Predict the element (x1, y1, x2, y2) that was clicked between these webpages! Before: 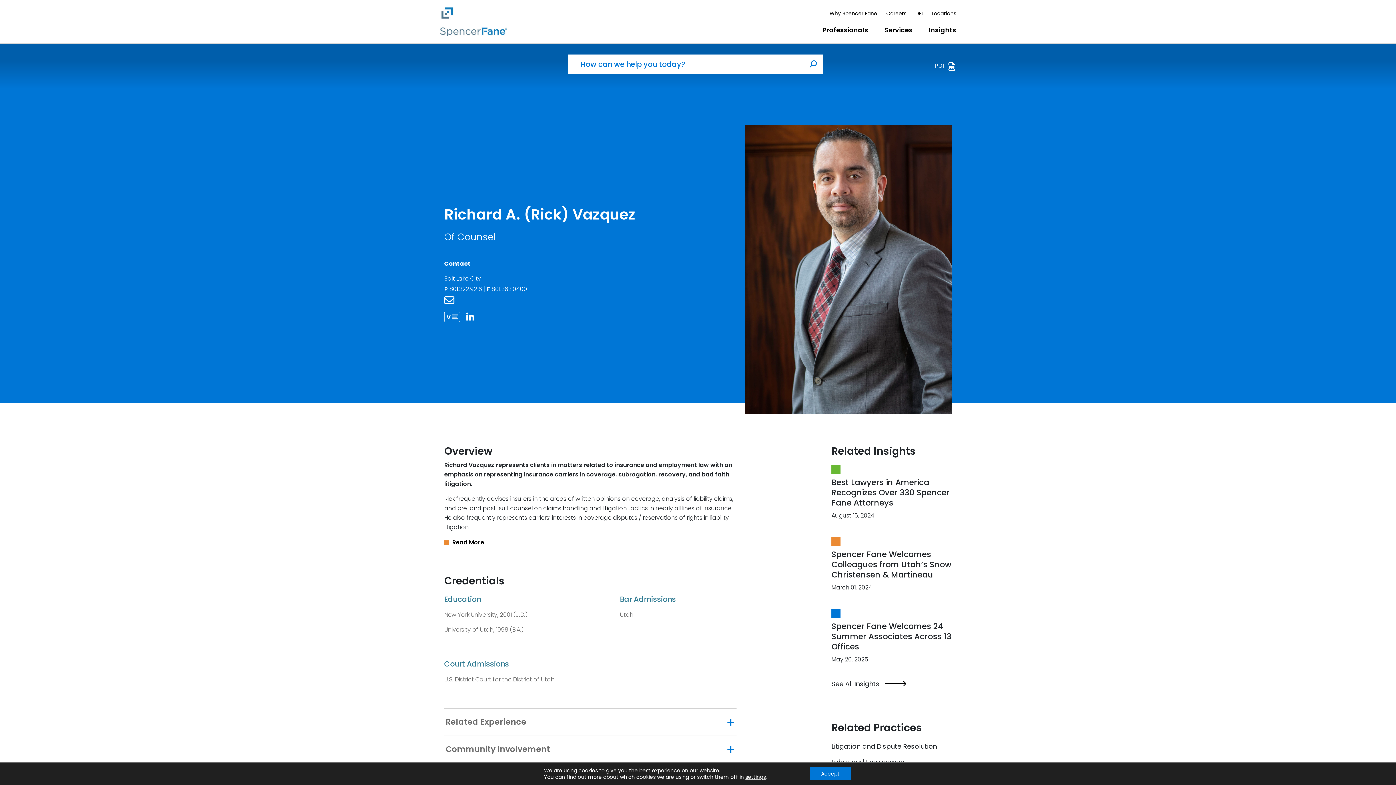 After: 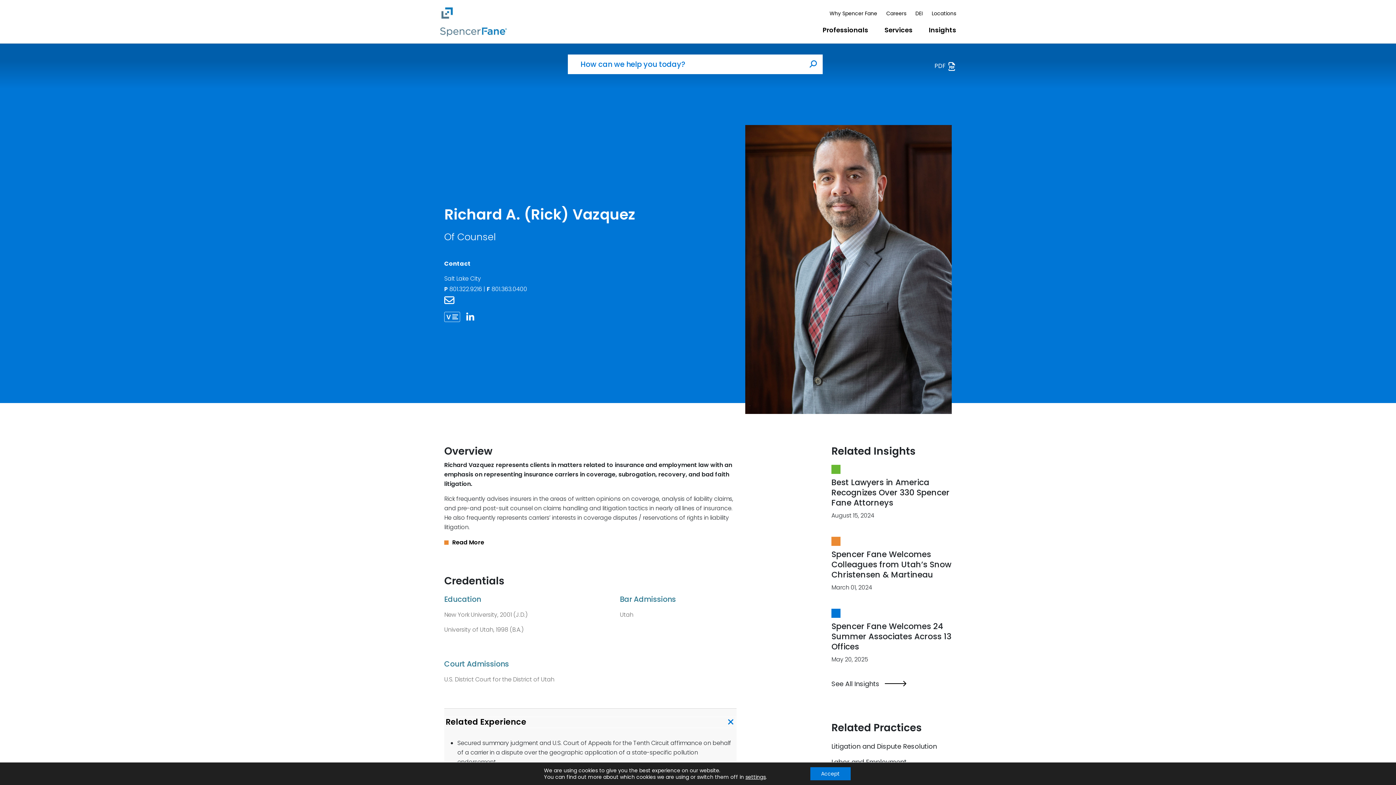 Action: bbox: (445, 717, 735, 727) label: Related Experience